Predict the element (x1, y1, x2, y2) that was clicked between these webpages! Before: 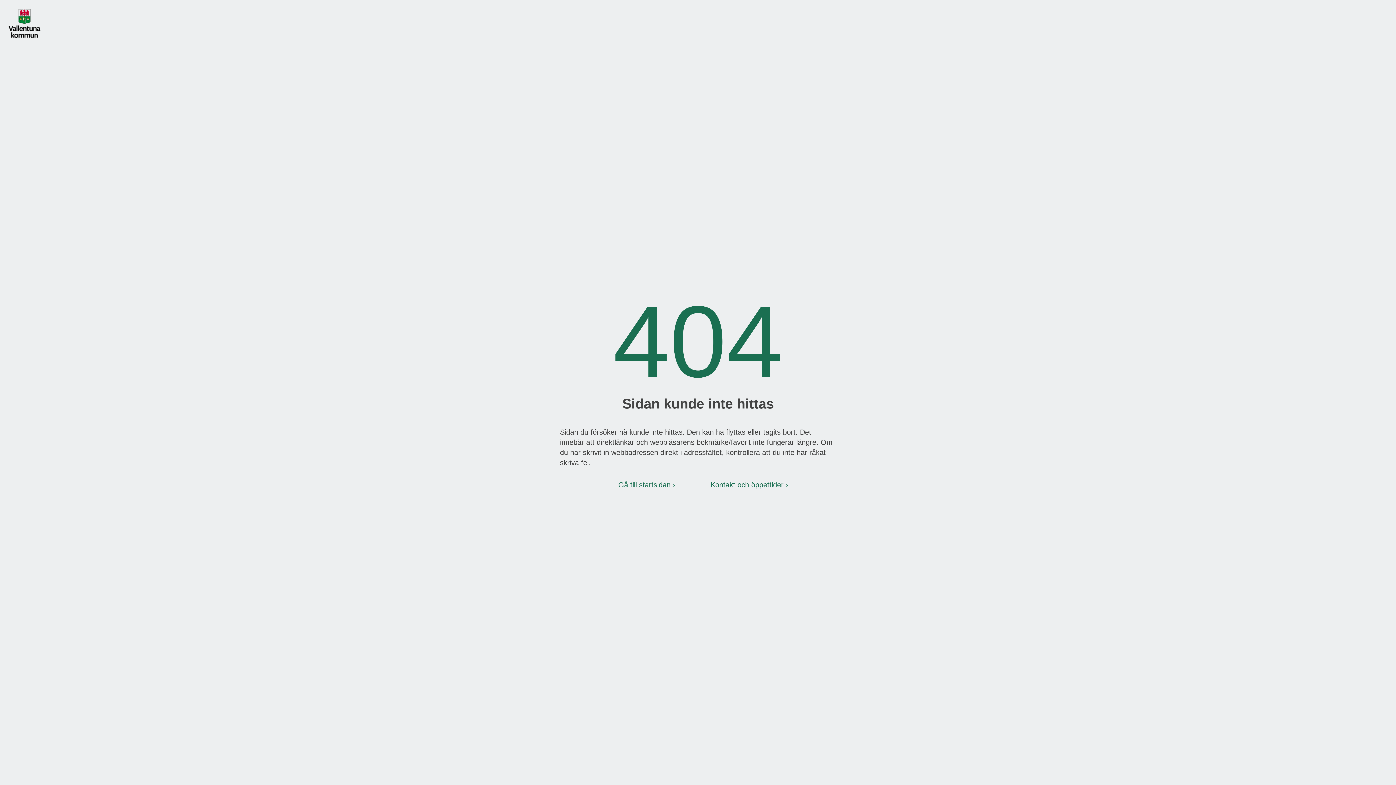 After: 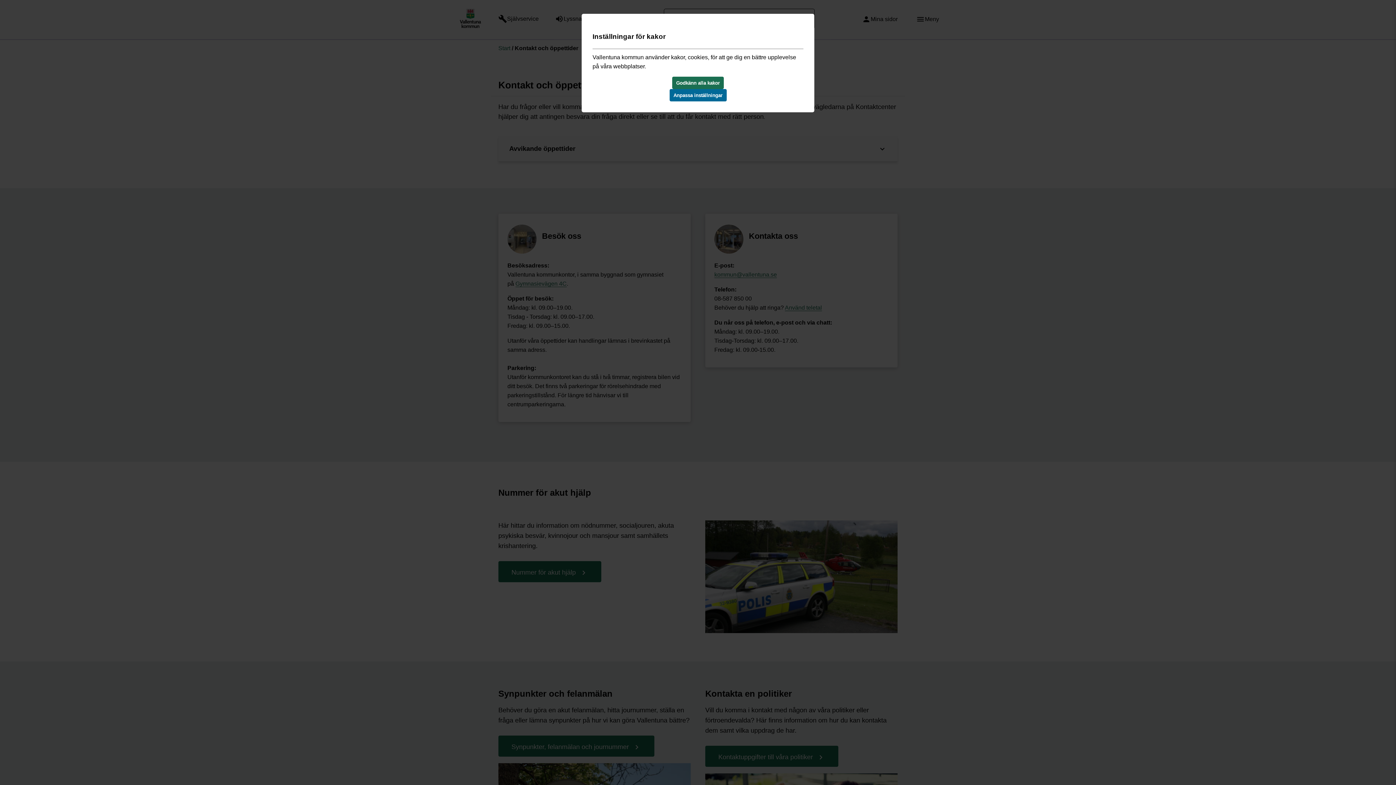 Action: label: Kontakt och öppettider bbox: (710, 476, 788, 489)